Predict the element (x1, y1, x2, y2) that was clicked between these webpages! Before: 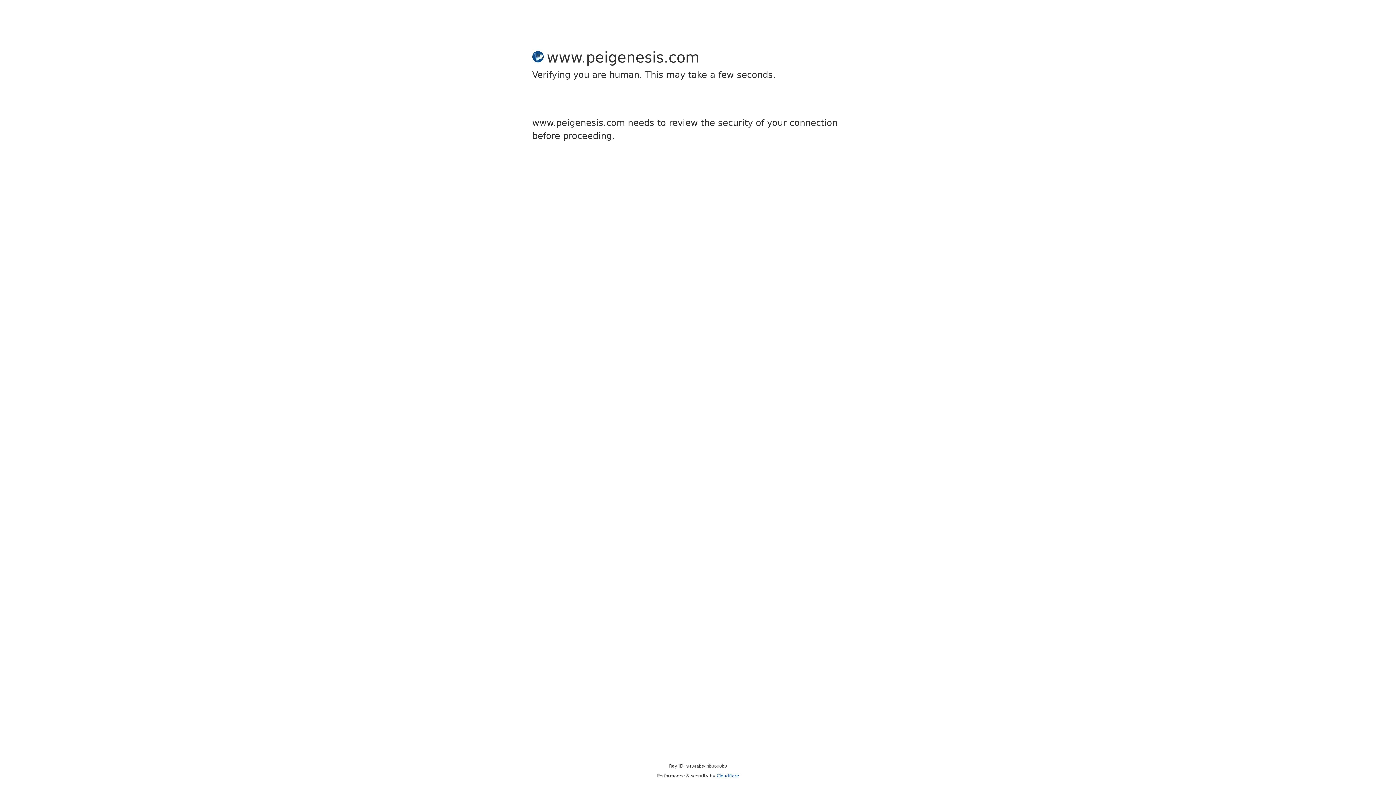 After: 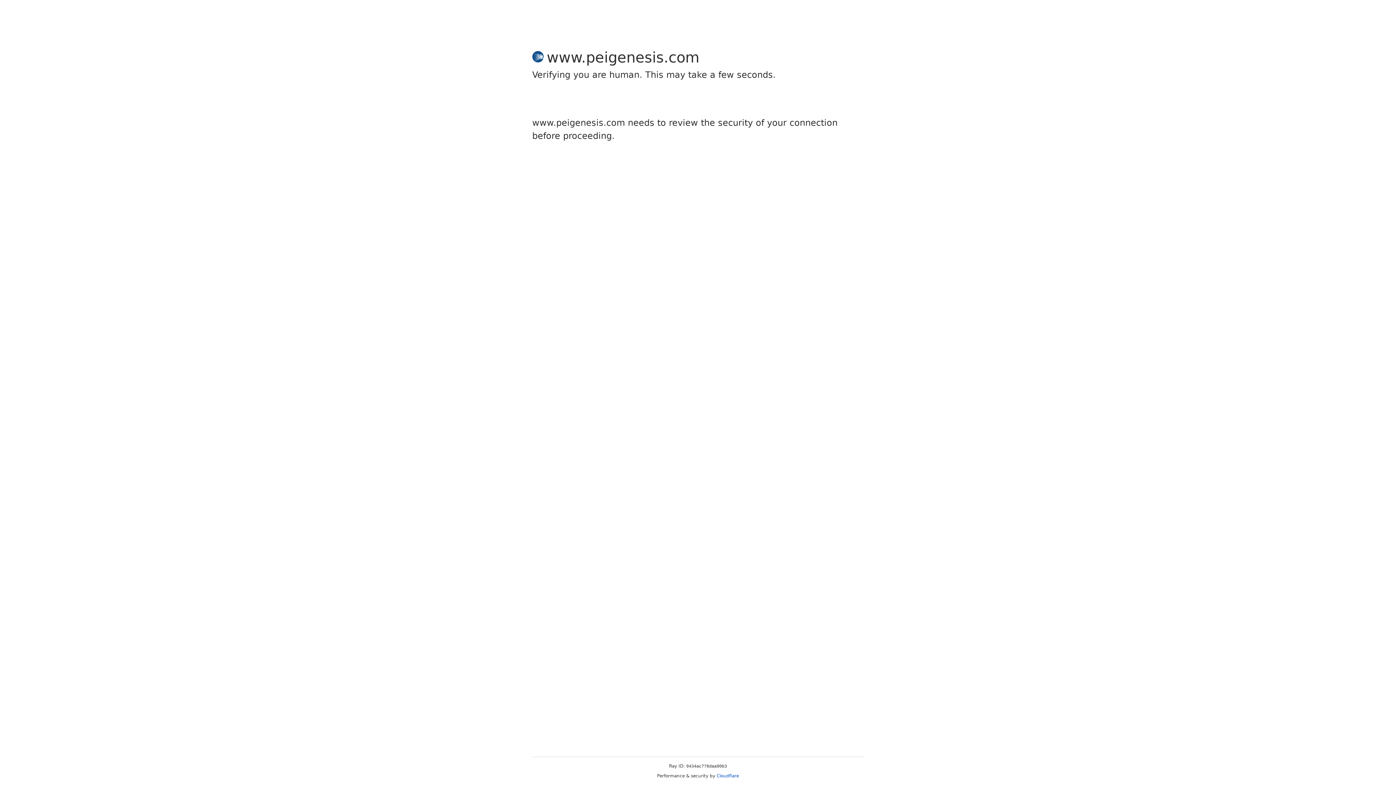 Action: label: Cloudflare bbox: (716, 773, 739, 778)